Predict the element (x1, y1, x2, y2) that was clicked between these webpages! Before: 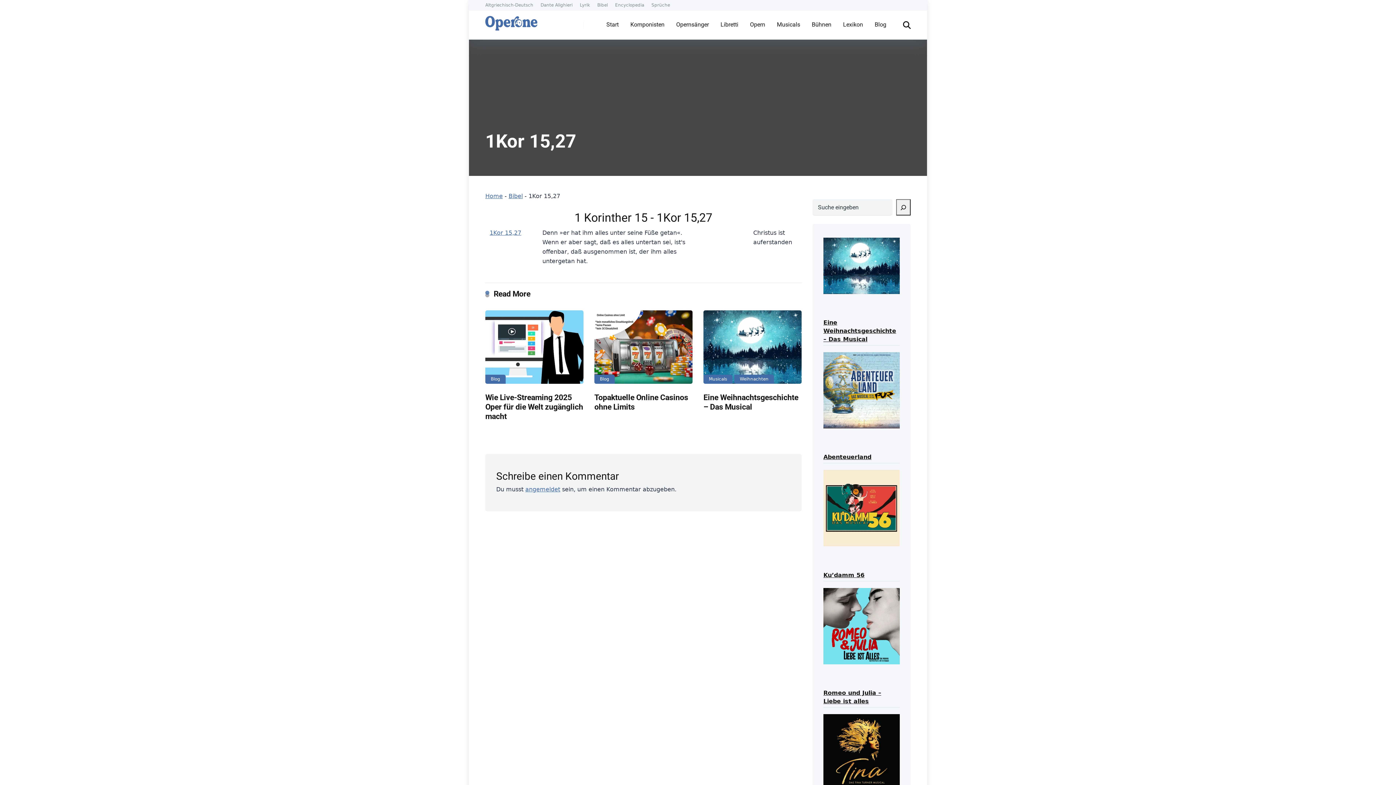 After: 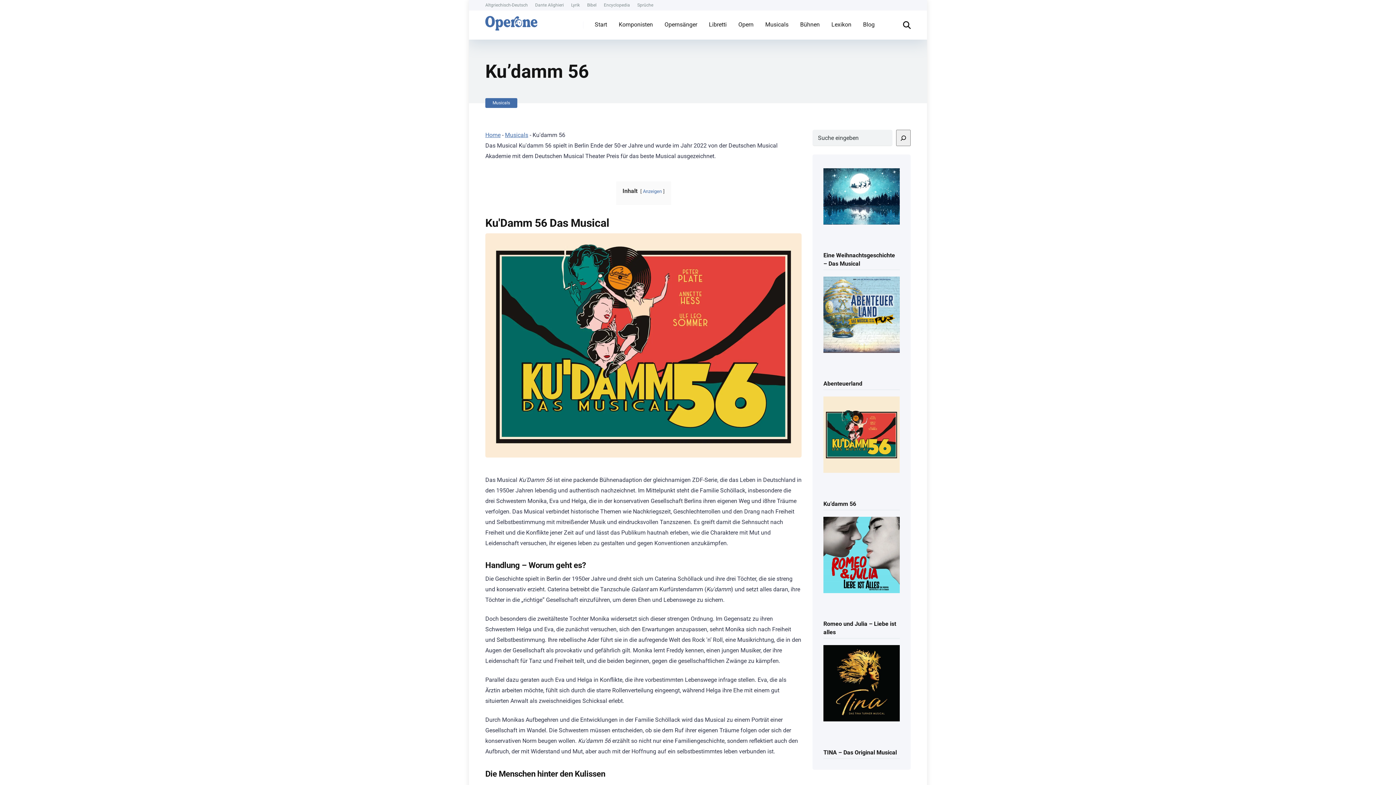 Action: bbox: (823, 467, 900, 548) label: Ku’damm 56